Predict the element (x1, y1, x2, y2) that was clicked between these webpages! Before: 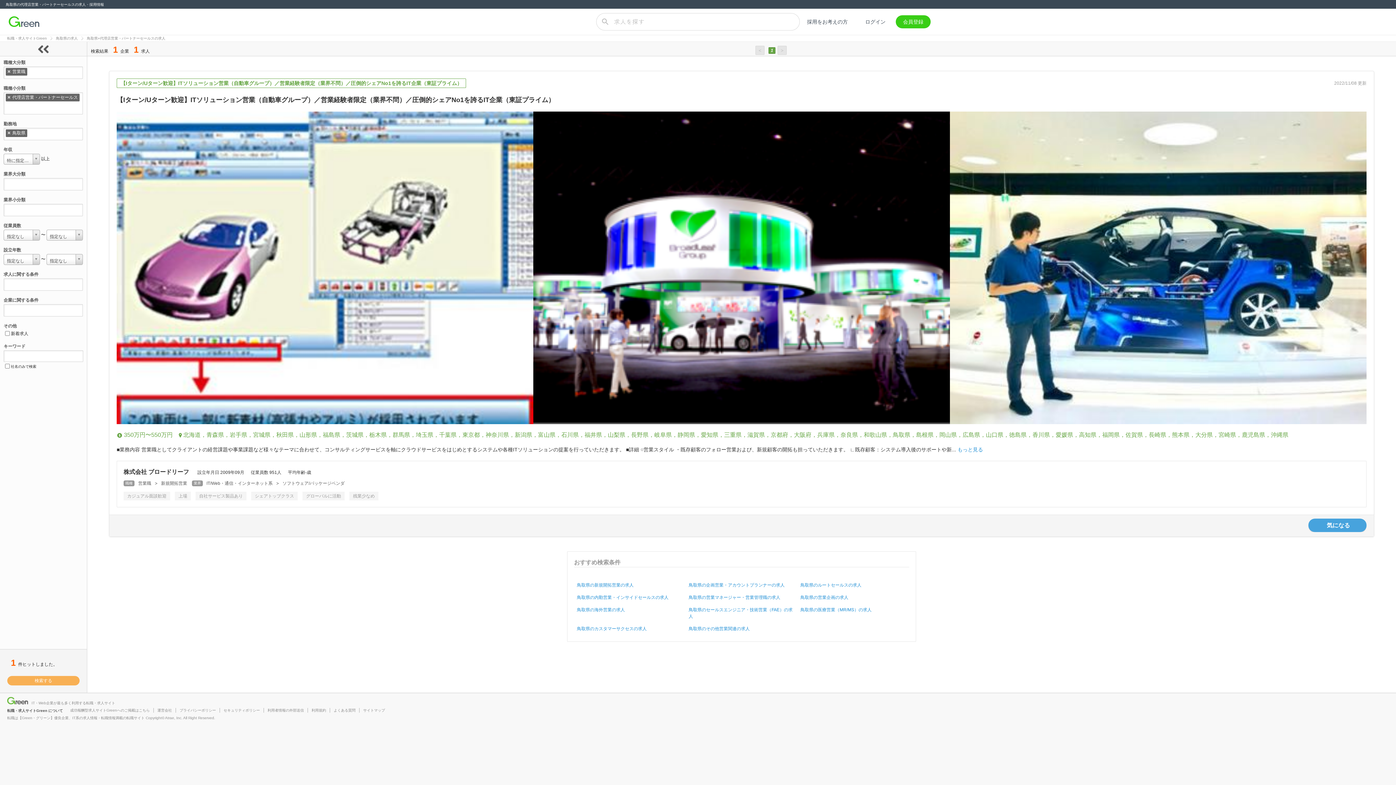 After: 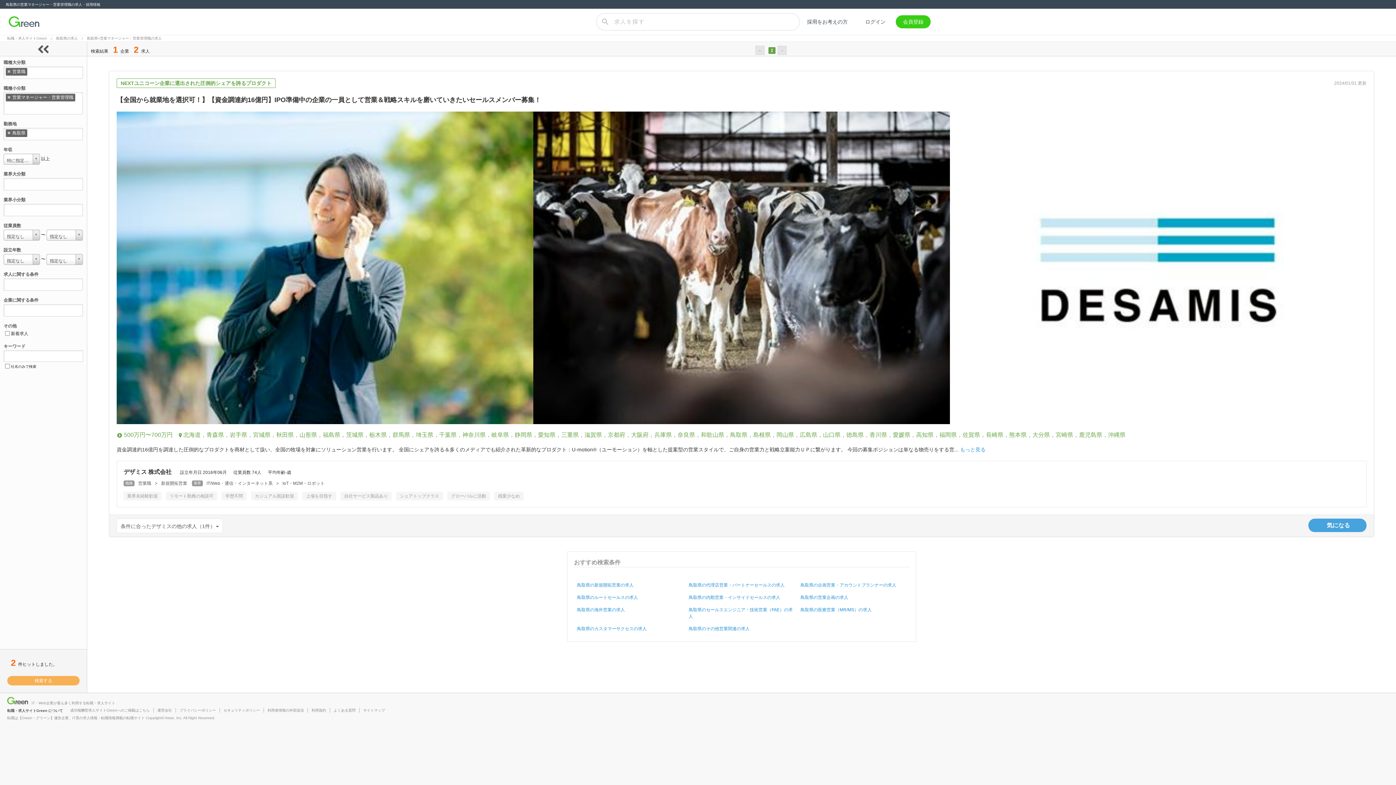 Action: label: 鳥取県の営業マネージャー・営業管理職の求人 bbox: (688, 595, 780, 600)